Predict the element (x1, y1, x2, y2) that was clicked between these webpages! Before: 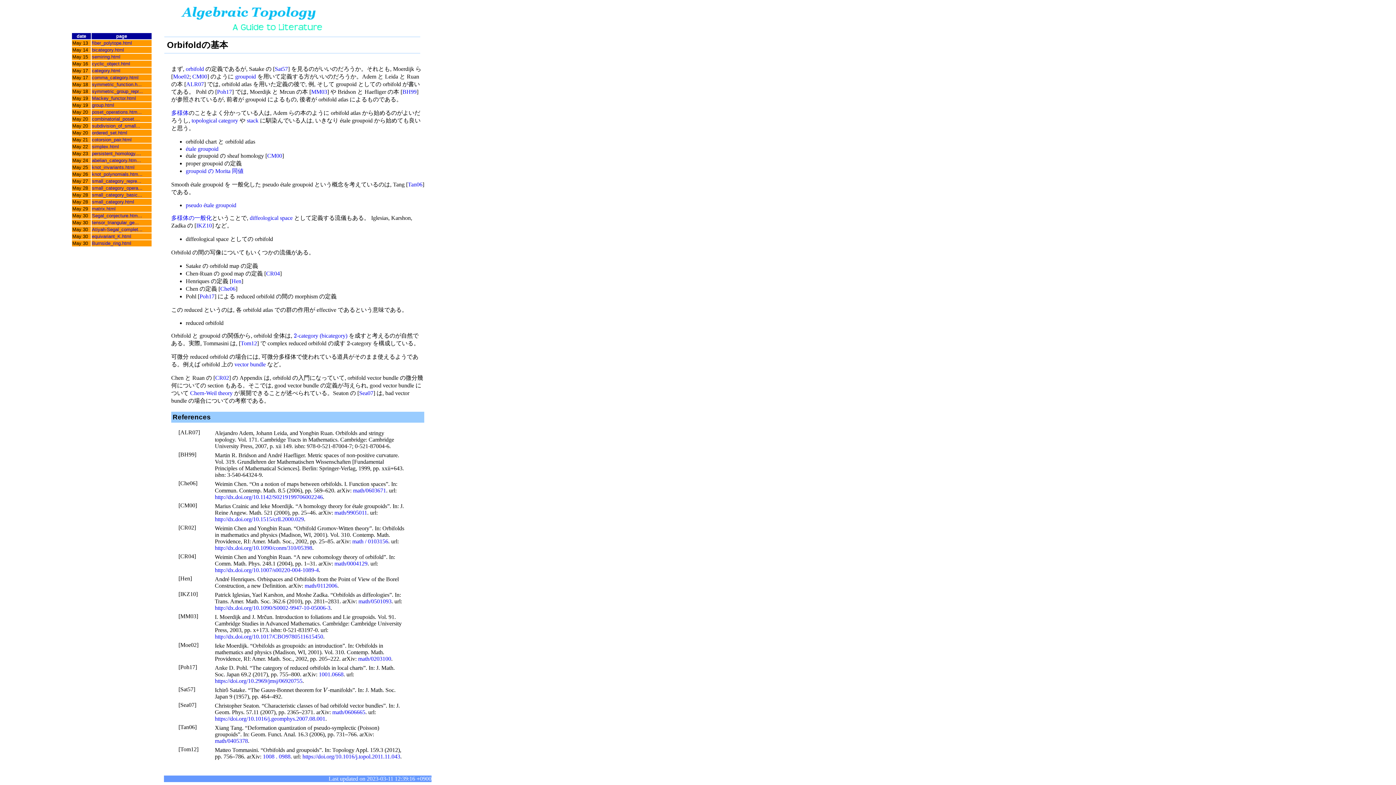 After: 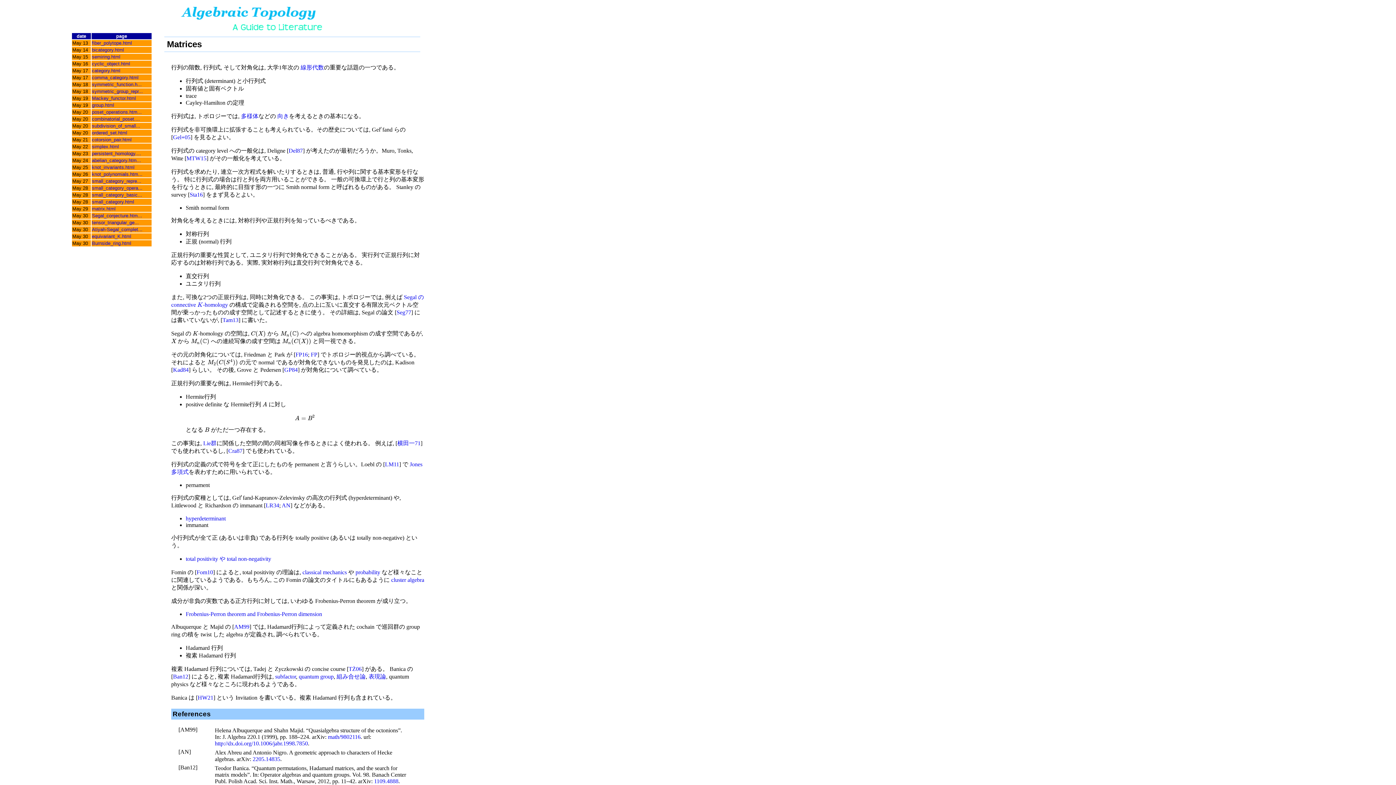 Action: label: matrix.html bbox: (92, 206, 115, 211)